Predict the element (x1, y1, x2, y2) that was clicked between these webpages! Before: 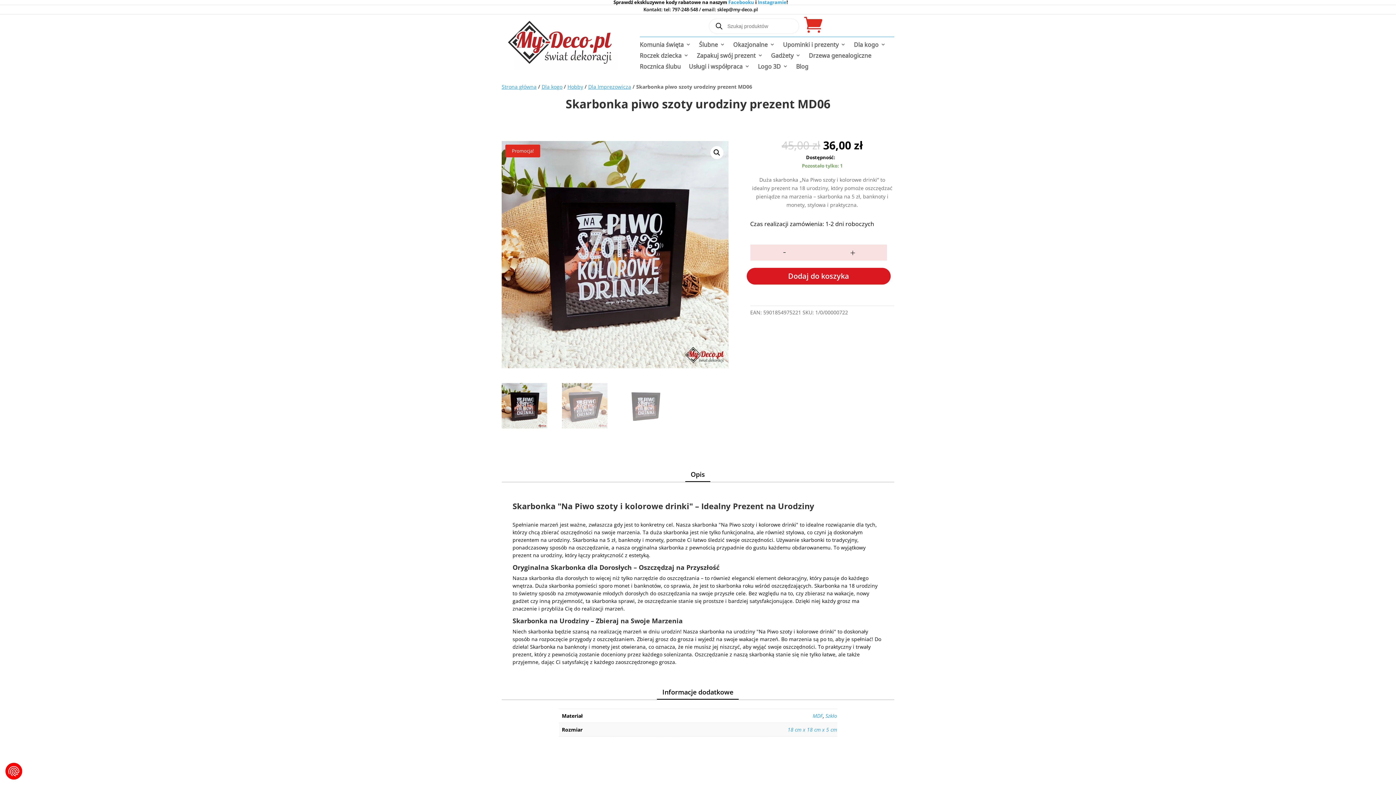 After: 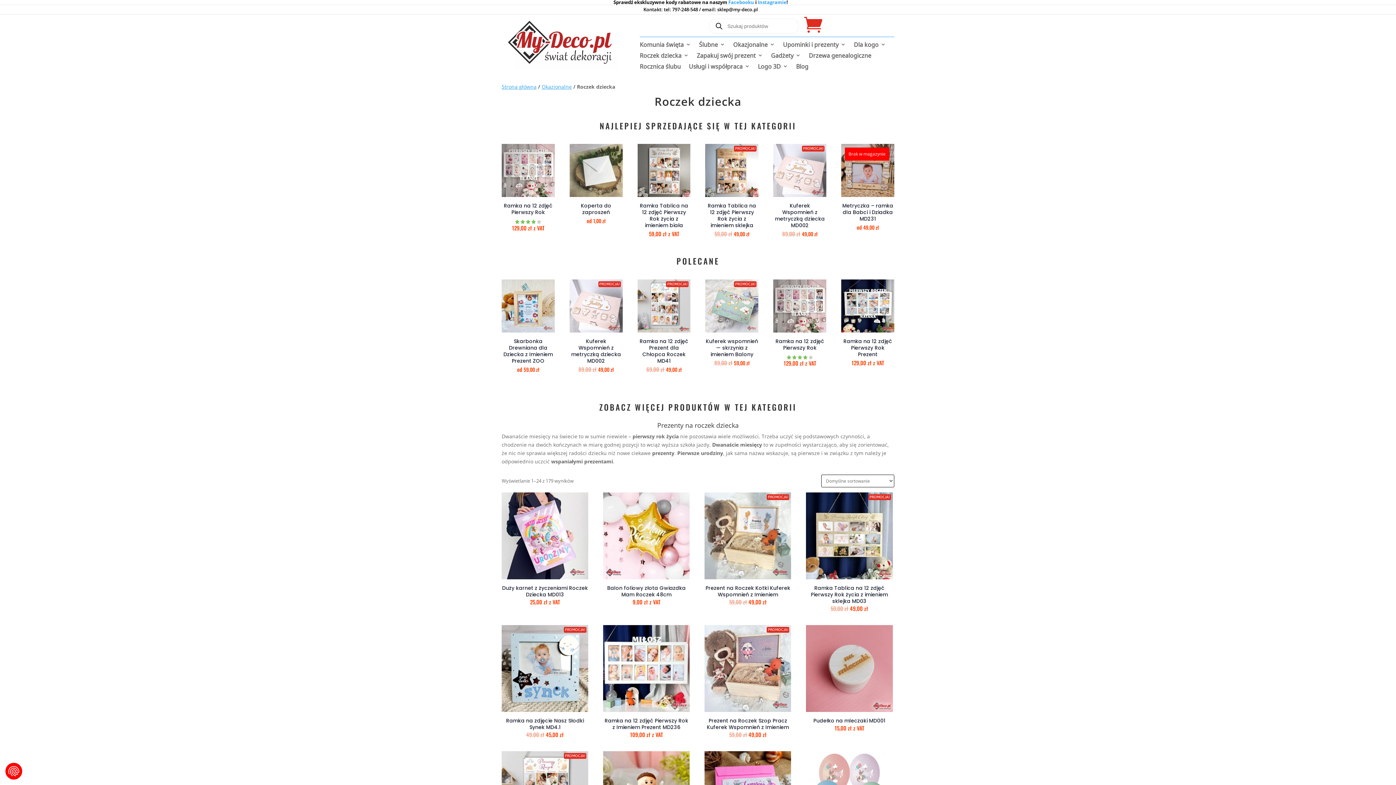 Action: bbox: (639, 52, 689, 60) label: Roczek dziecka